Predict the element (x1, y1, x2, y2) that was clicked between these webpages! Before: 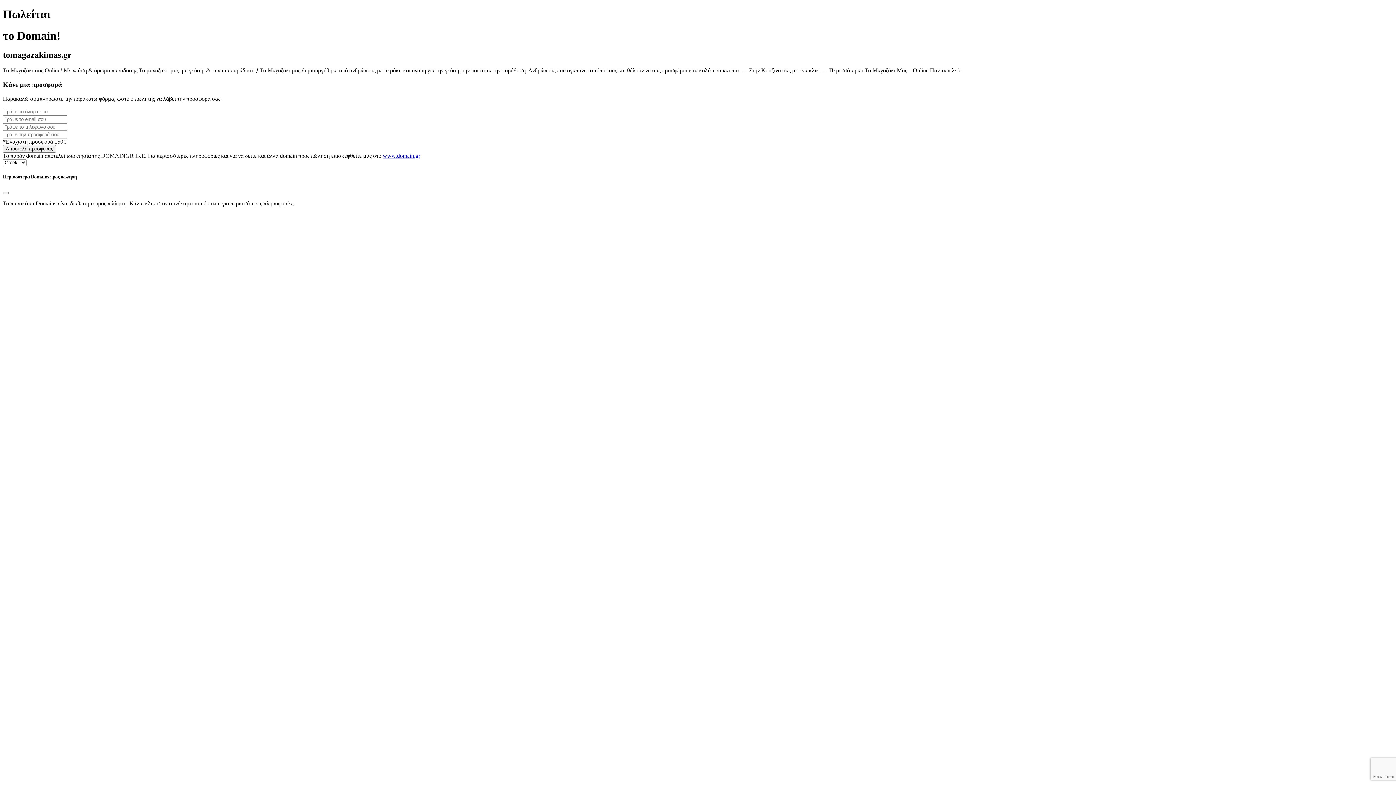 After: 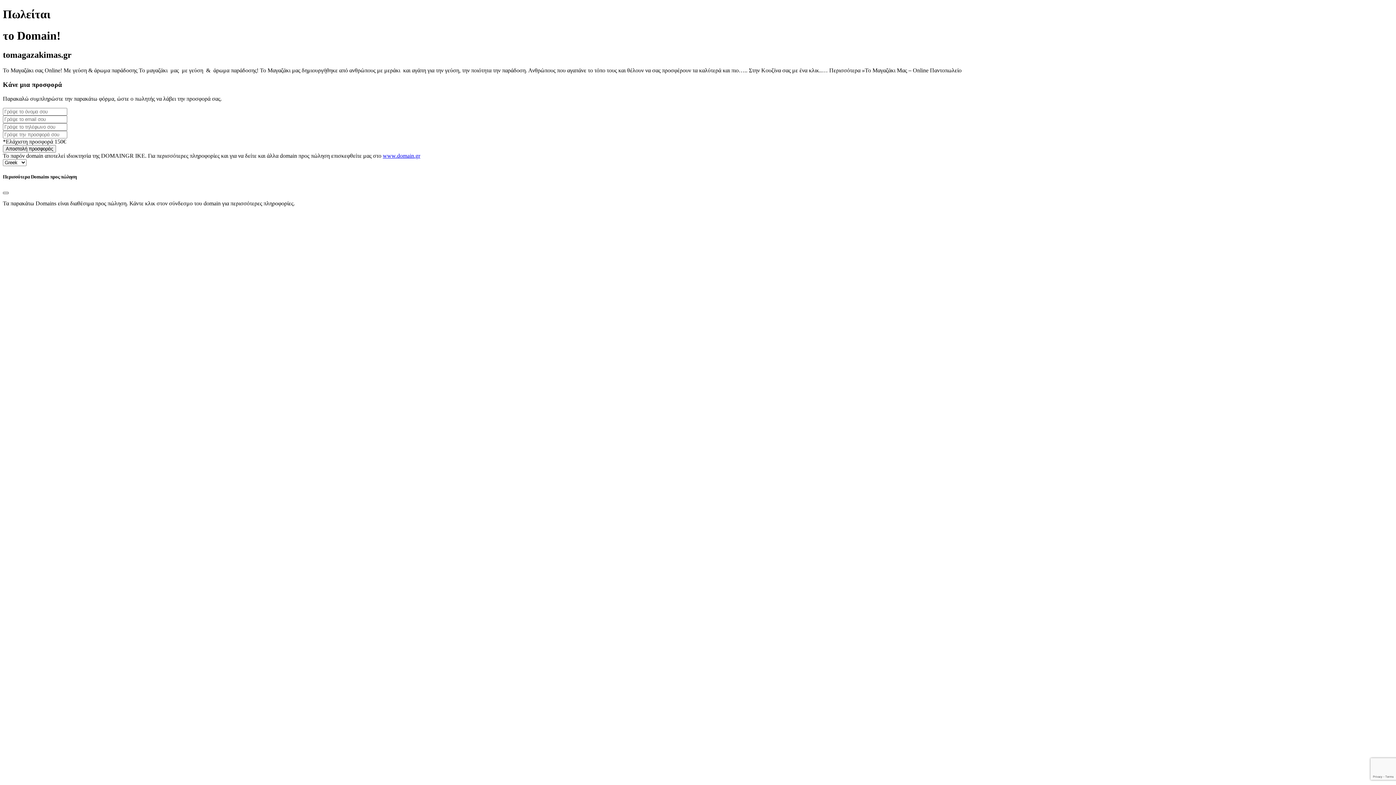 Action: bbox: (2, 192, 8, 194) label: Close